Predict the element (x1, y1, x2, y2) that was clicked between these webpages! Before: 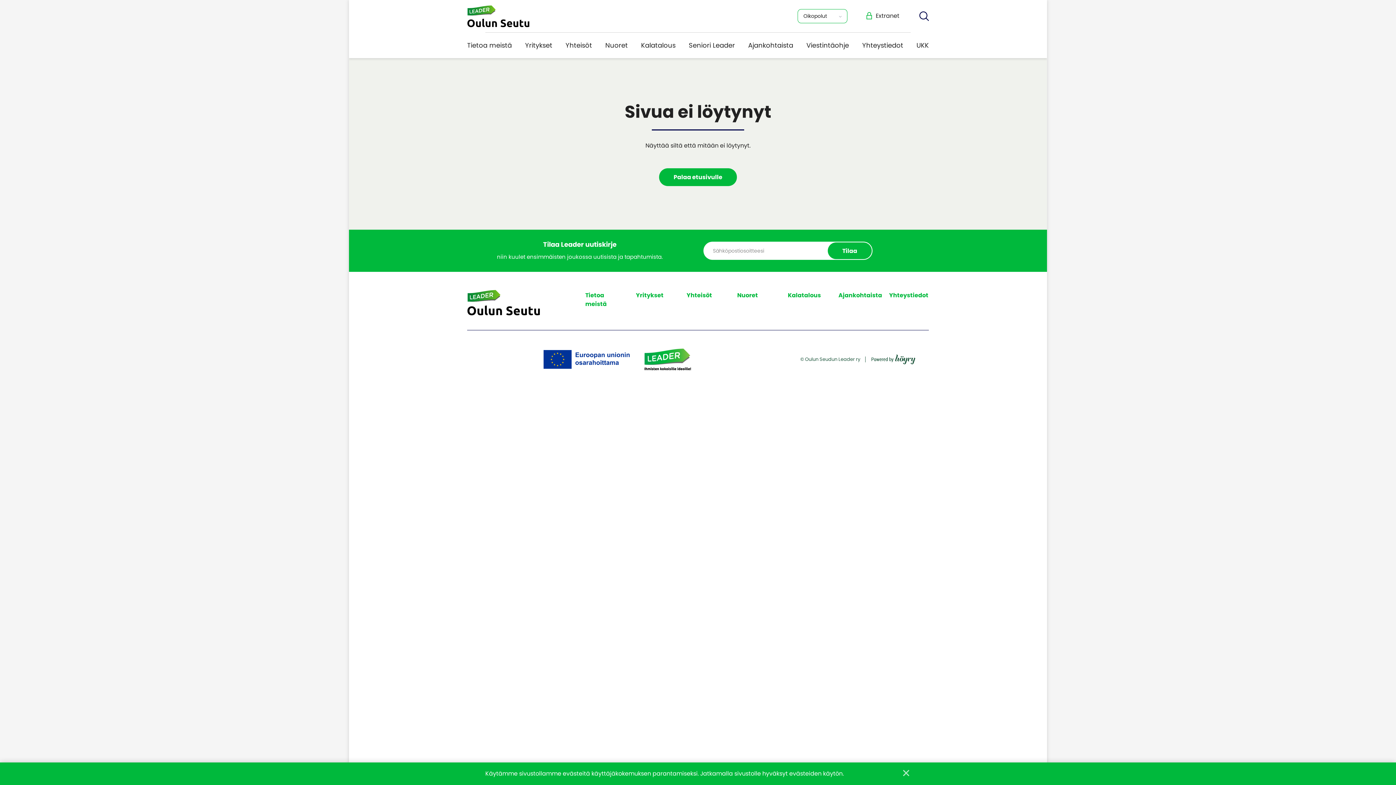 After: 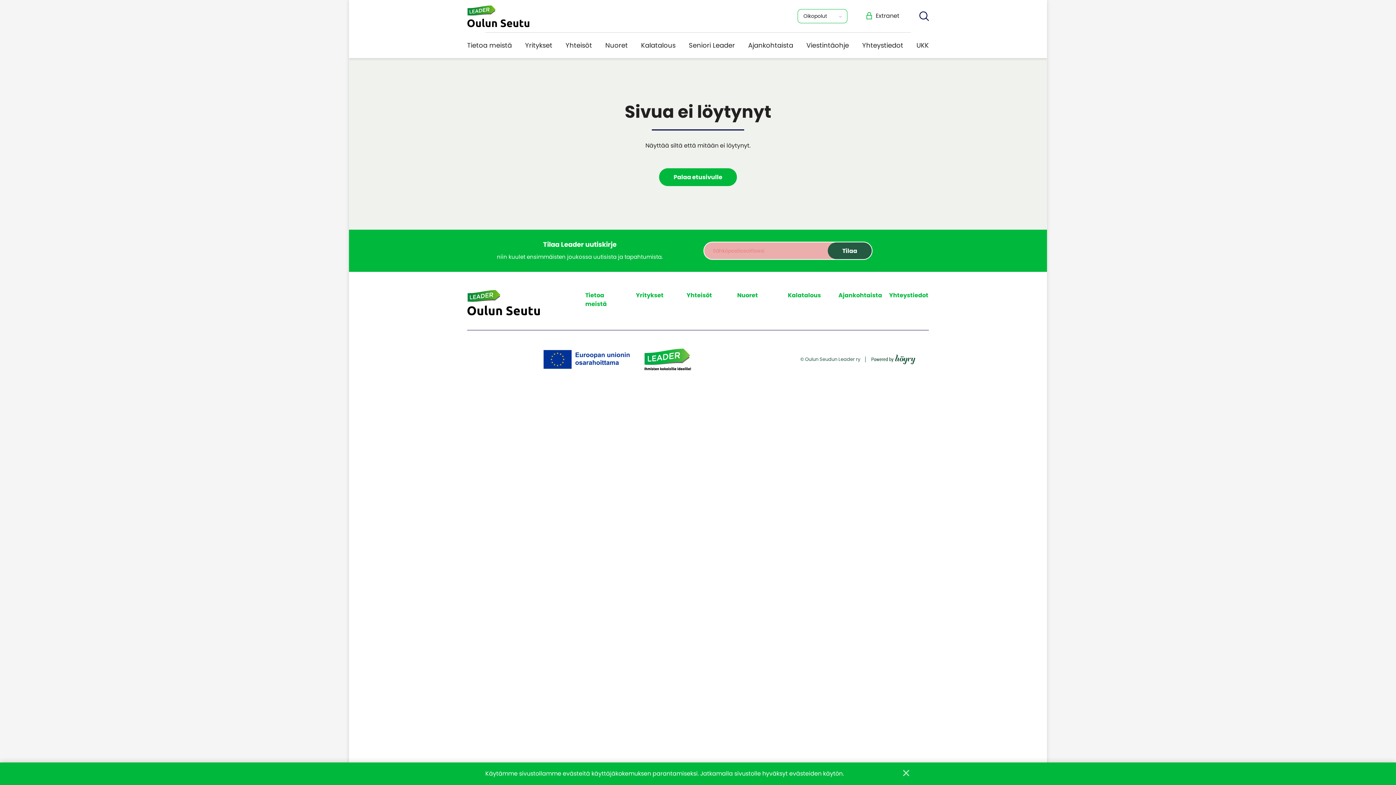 Action: label: Tilaa bbox: (827, 242, 871, 259)